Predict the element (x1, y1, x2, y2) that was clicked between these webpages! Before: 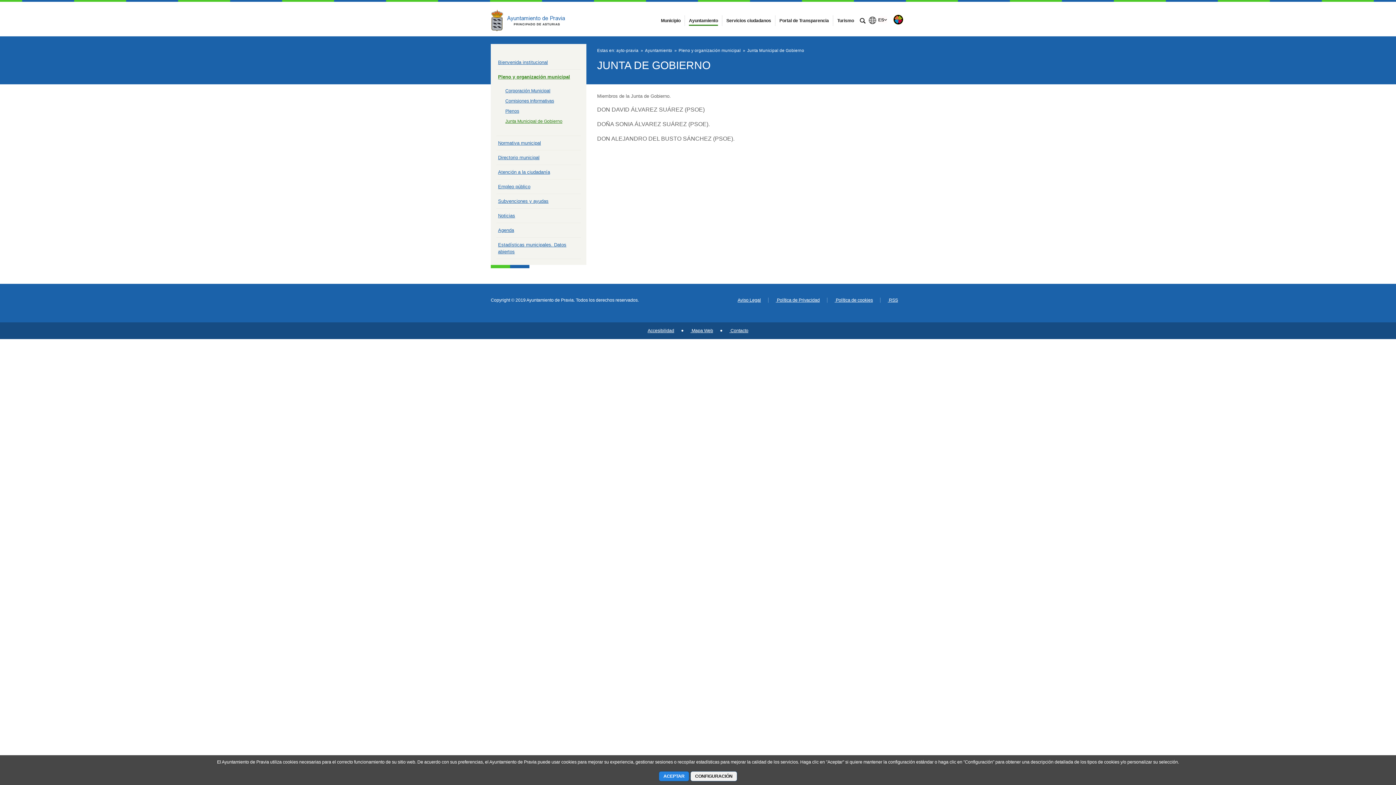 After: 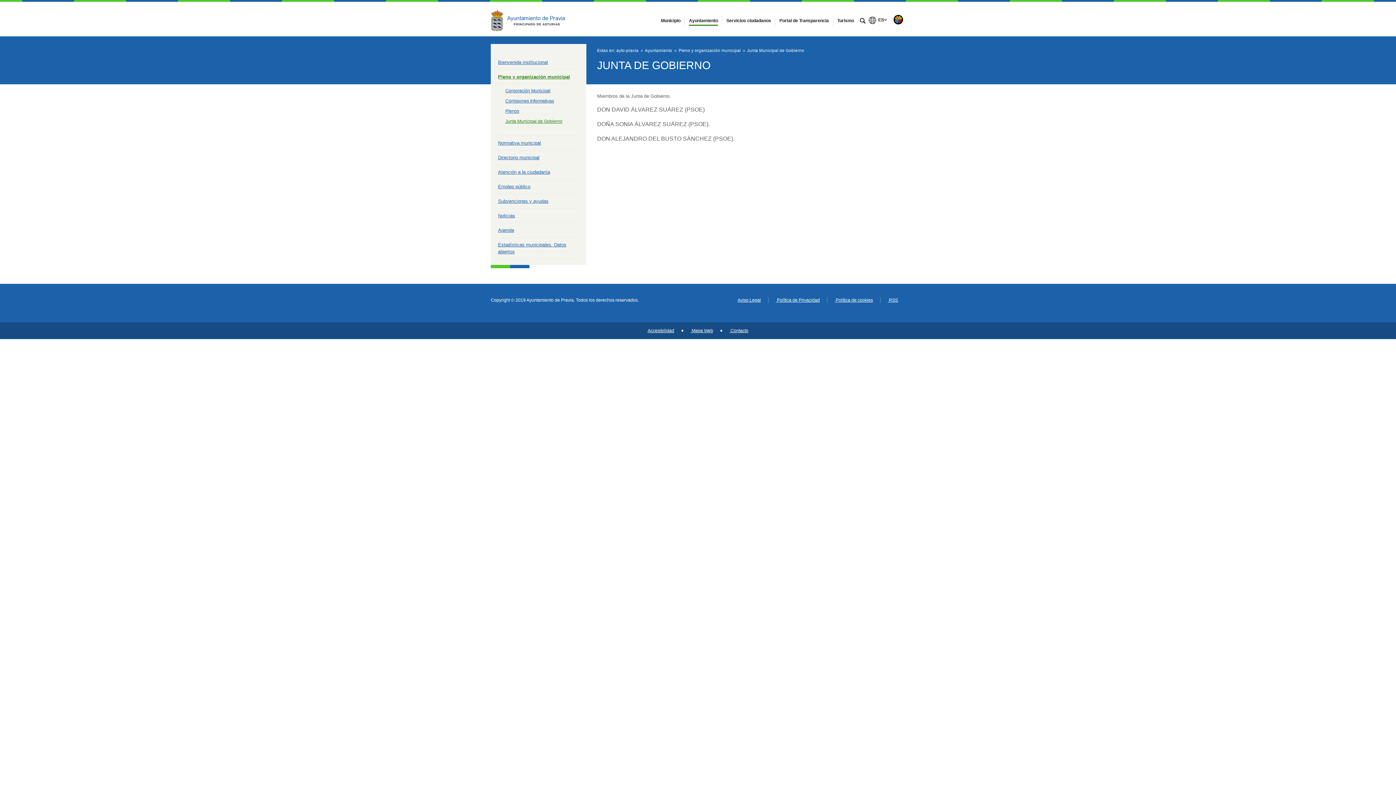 Action: bbox: (658, 773, 690, 779) label: ACEPTAR 